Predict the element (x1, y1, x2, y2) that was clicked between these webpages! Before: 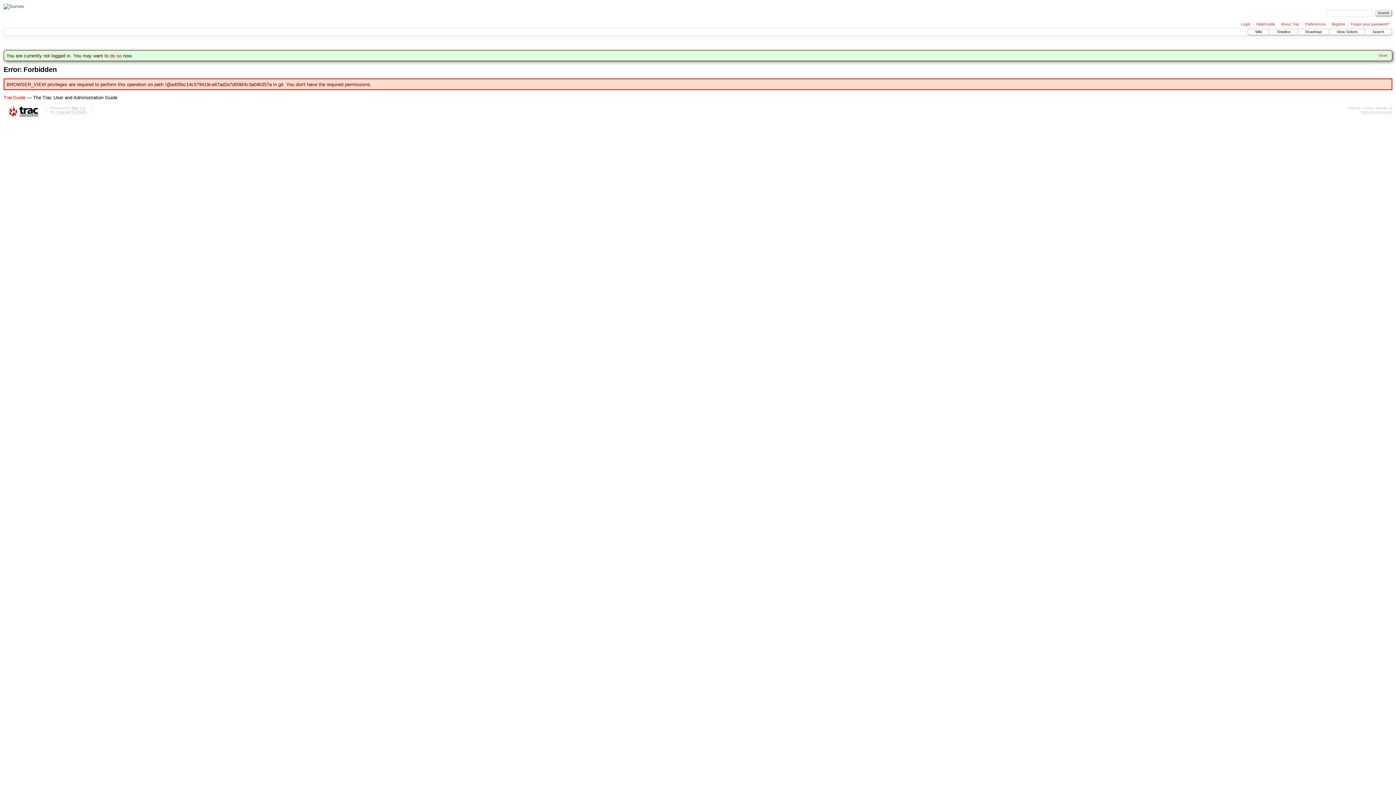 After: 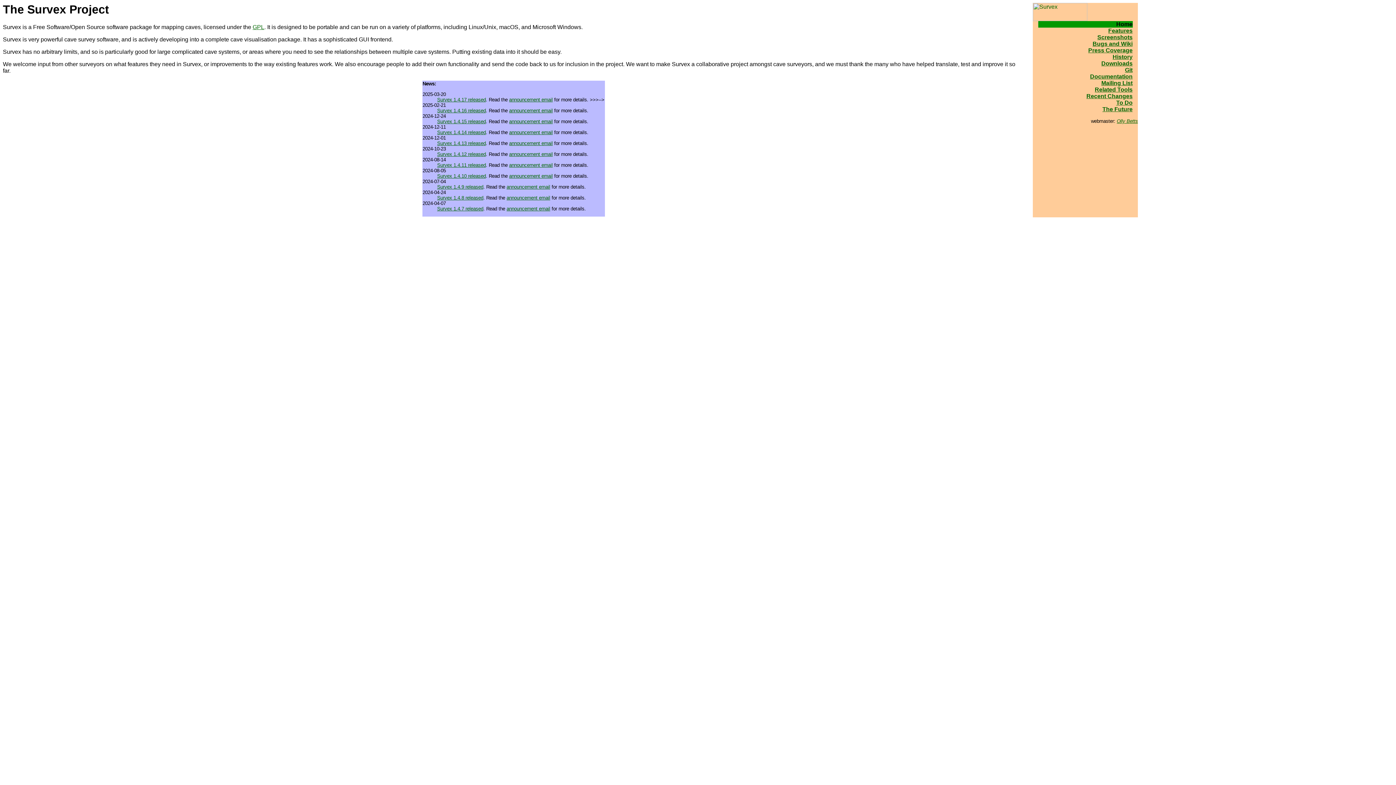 Action: bbox: (3, 3, 24, 9)